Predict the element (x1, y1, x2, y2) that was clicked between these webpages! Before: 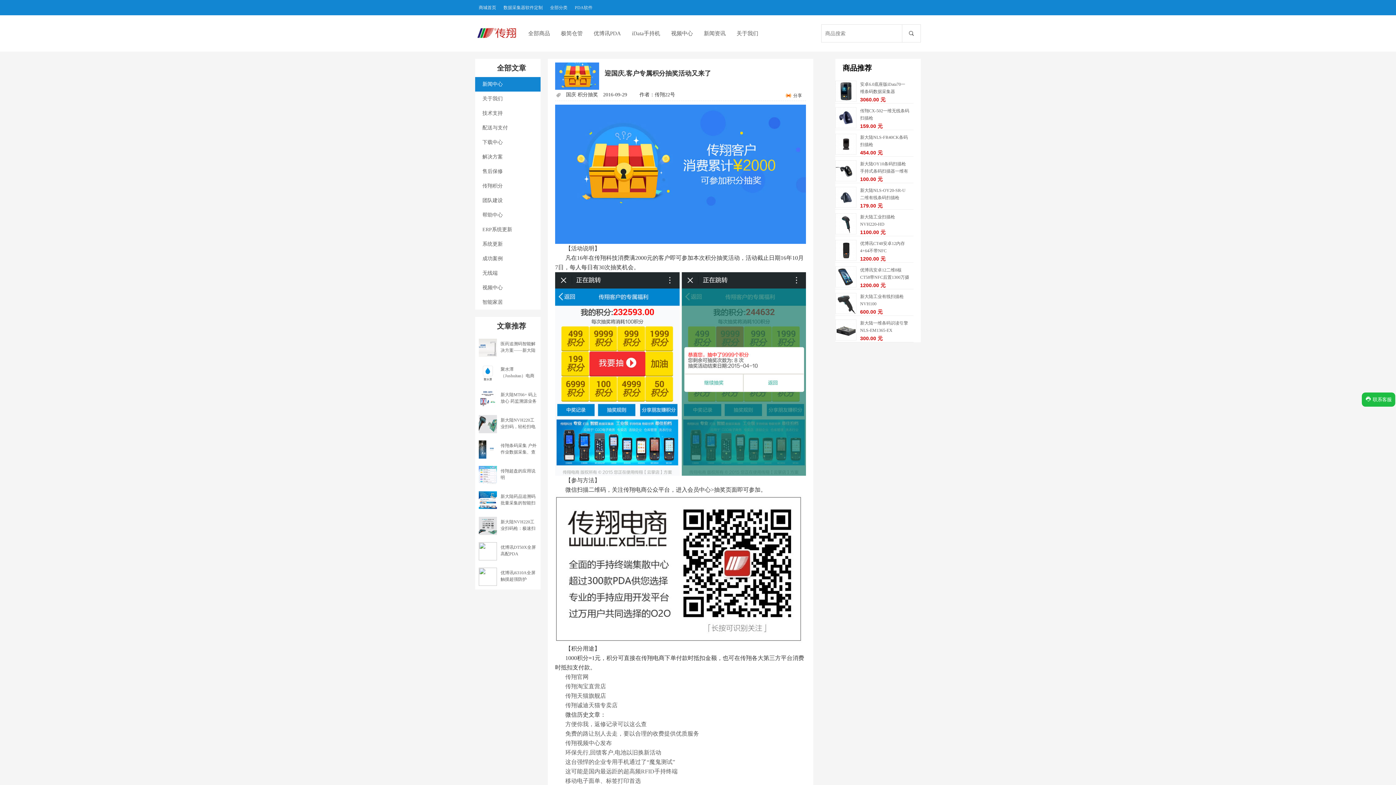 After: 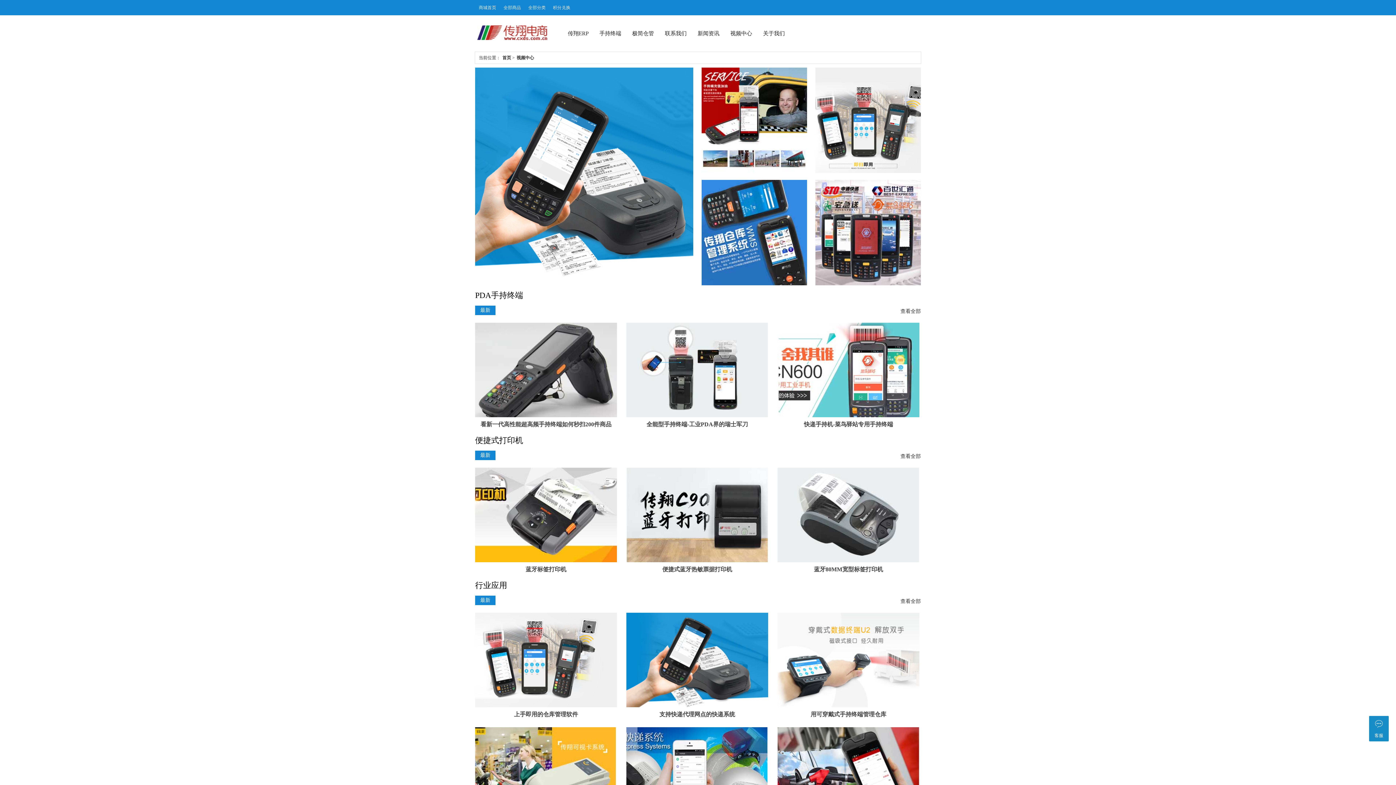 Action: bbox: (671, 30, 693, 36) label: 视频中心